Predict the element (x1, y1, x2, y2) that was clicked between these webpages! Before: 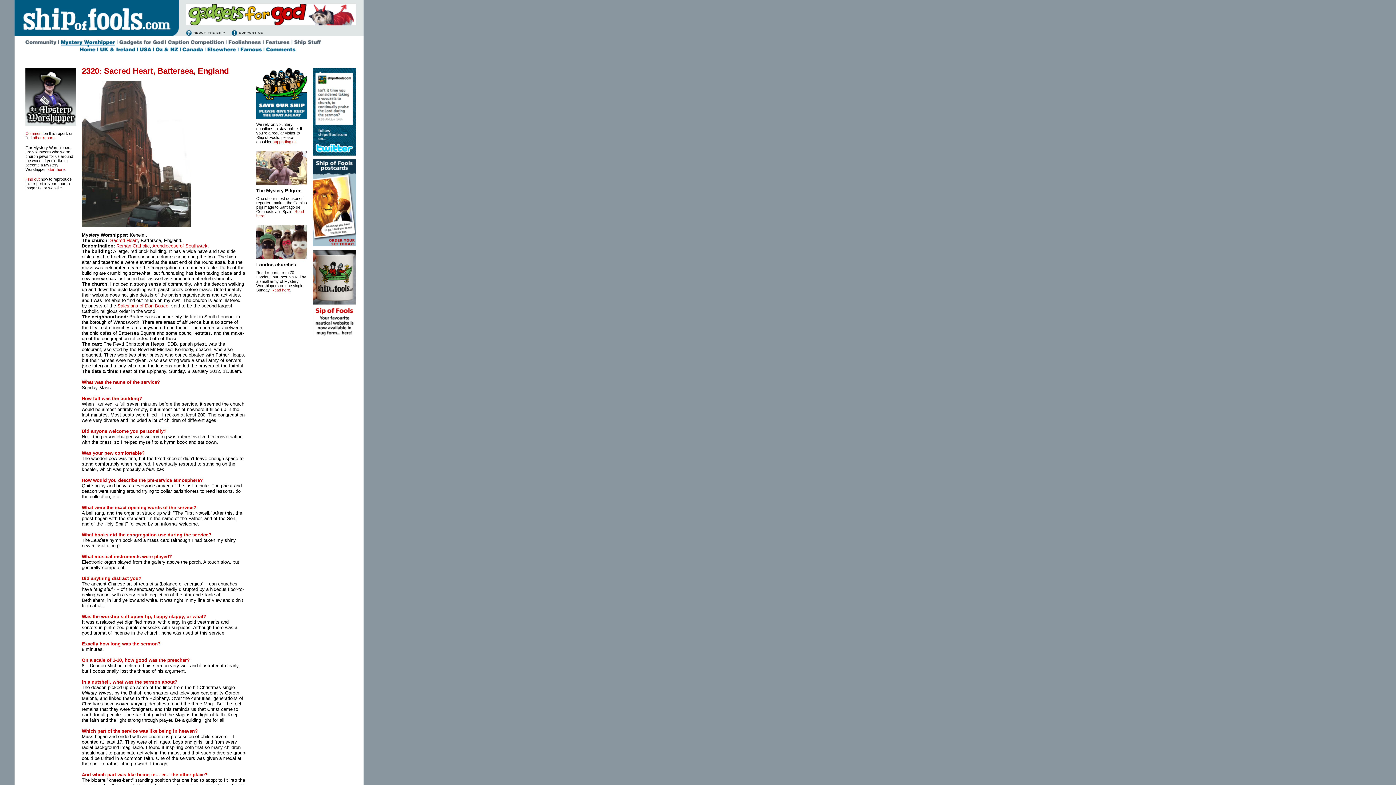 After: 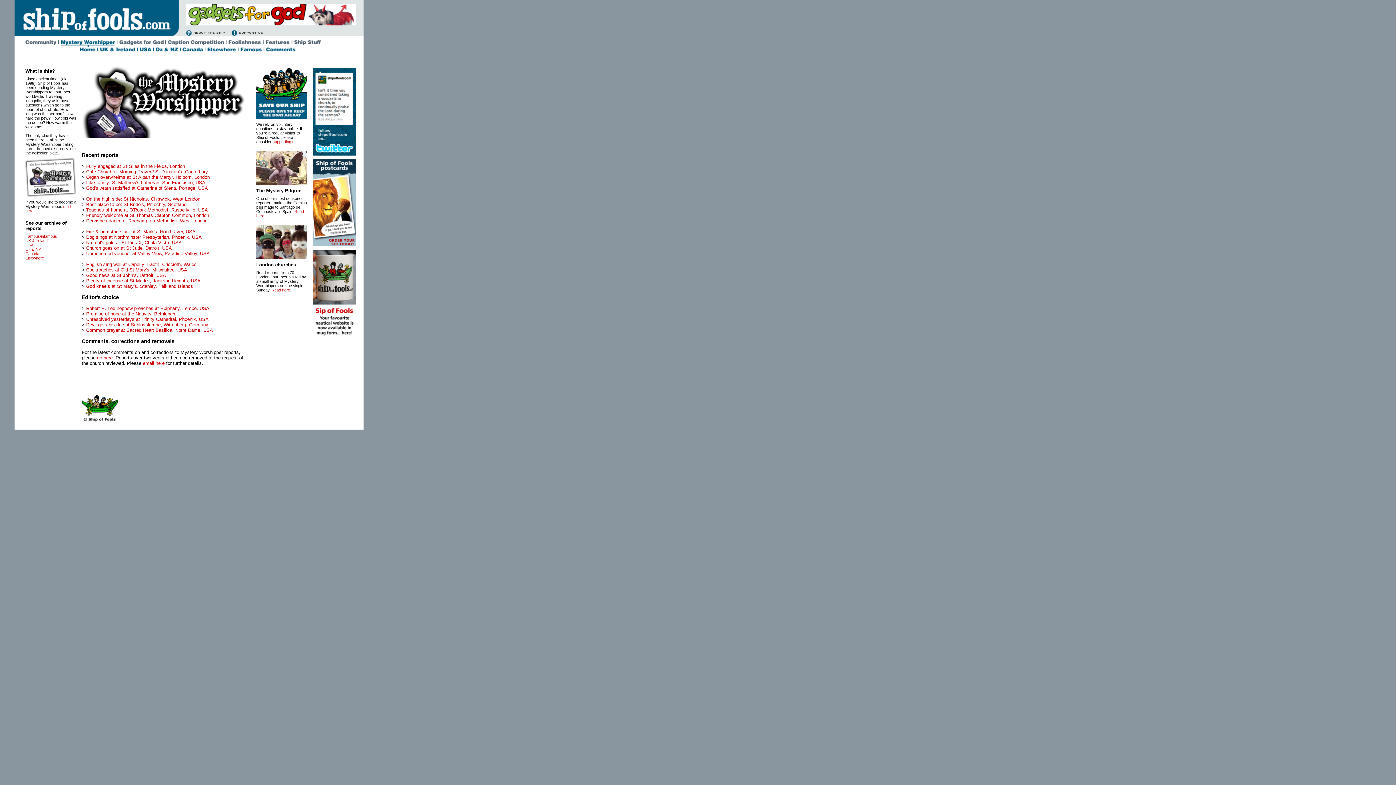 Action: bbox: (79, 48, 97, 54)